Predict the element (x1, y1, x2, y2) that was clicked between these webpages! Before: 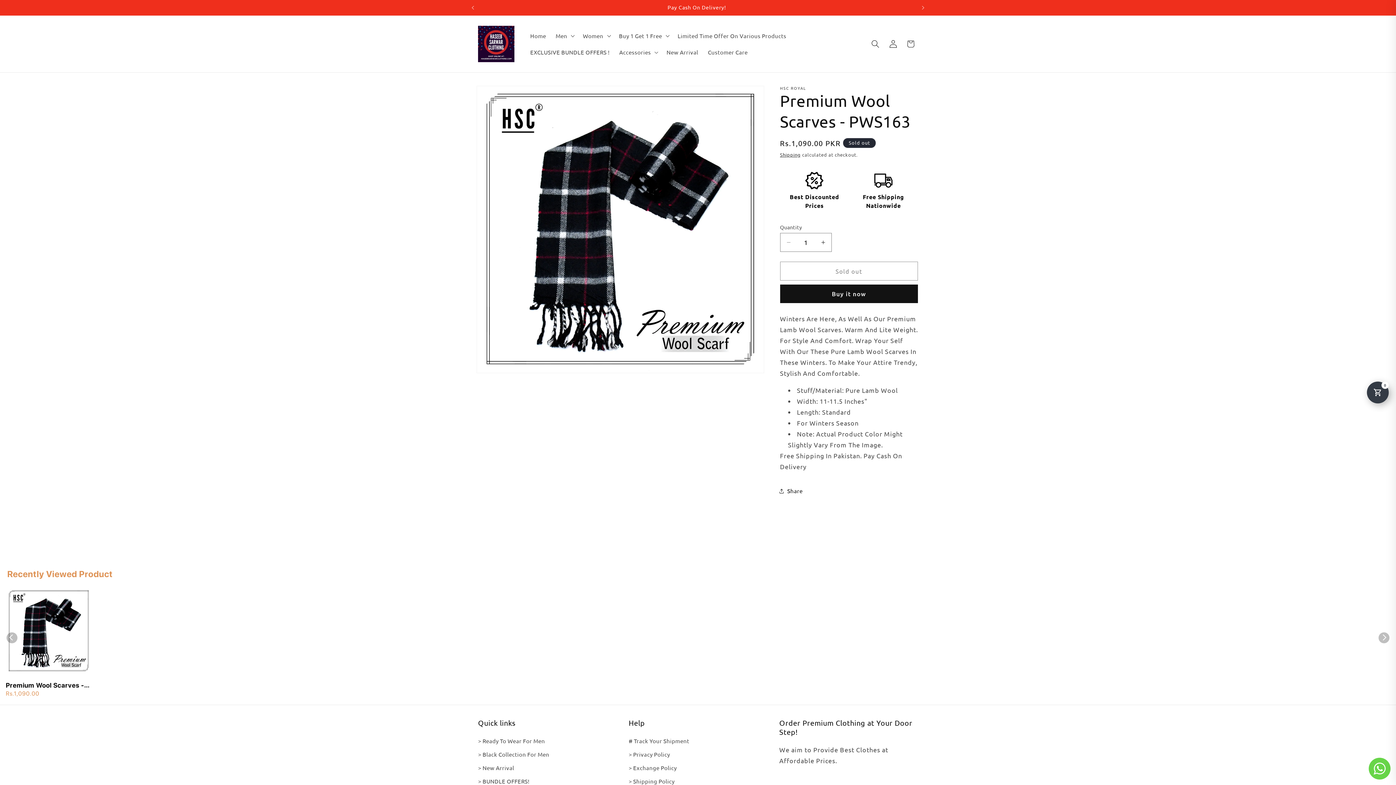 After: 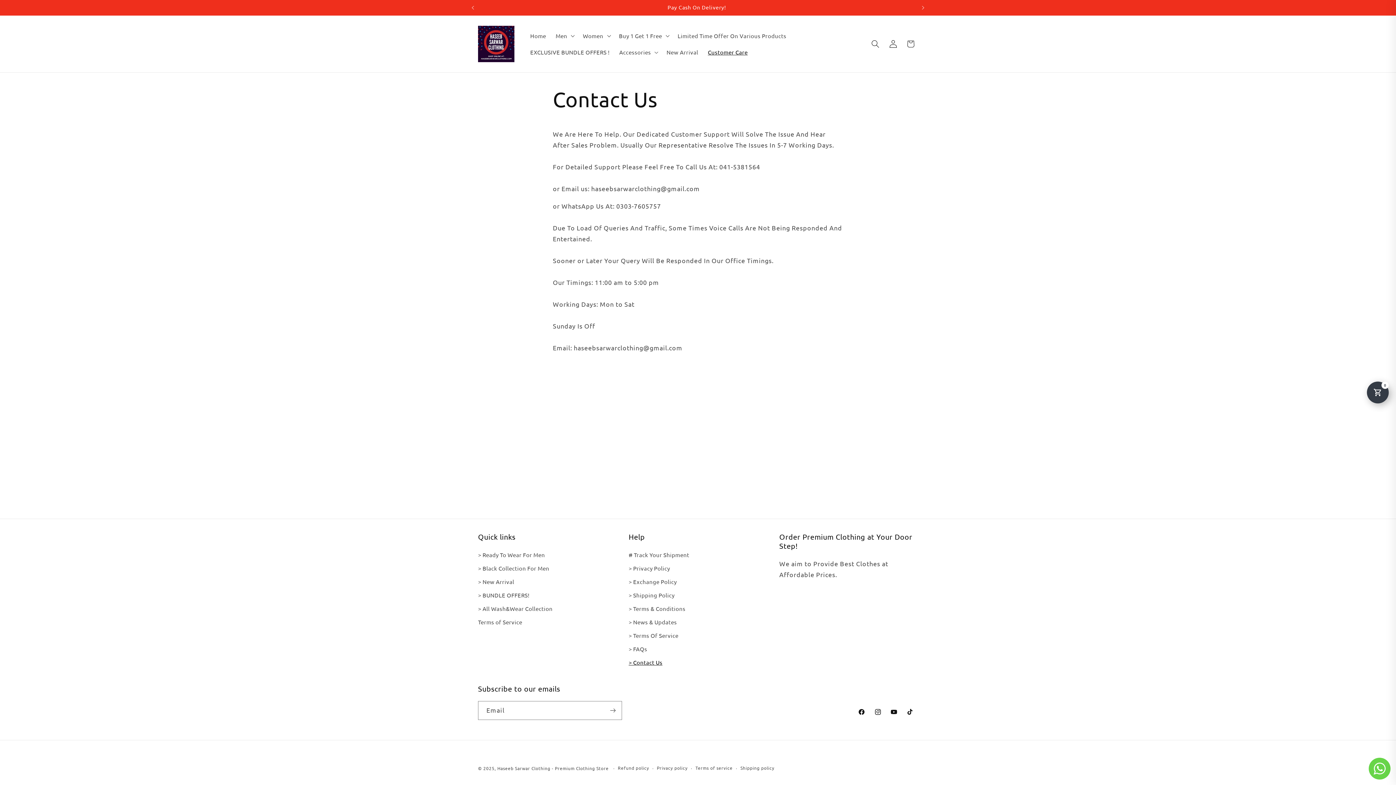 Action: bbox: (703, 44, 752, 60) label: Customer Care